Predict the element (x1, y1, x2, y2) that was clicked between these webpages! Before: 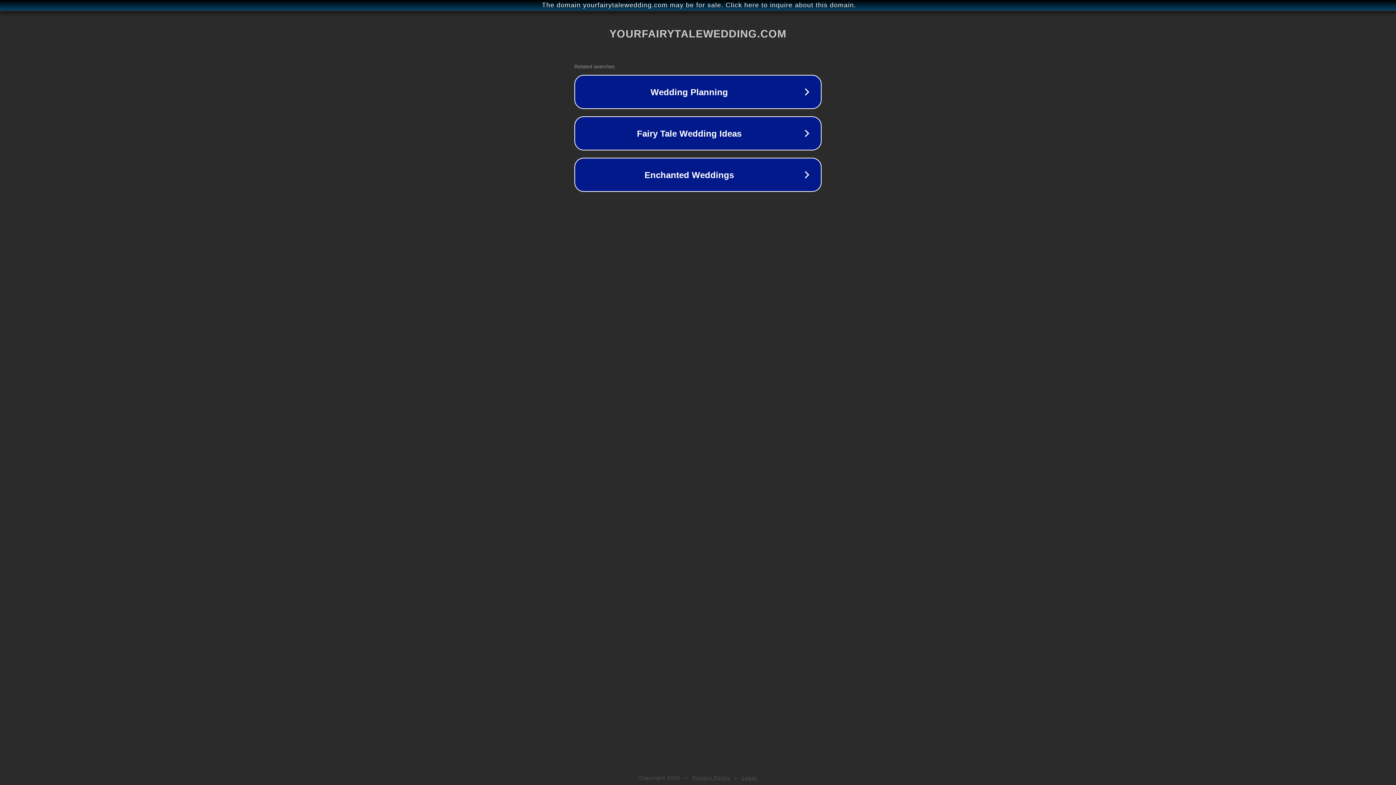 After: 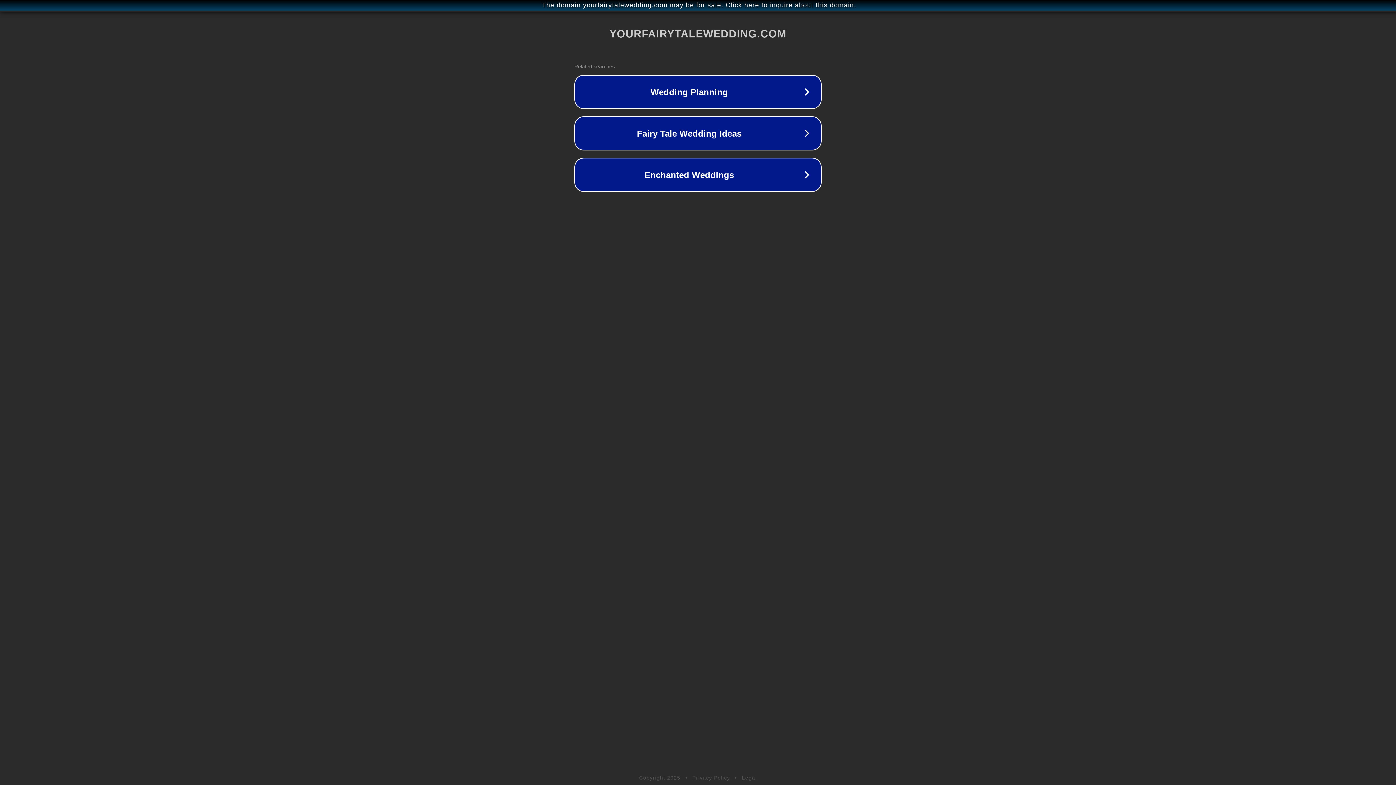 Action: bbox: (692, 775, 730, 781) label: Privacy Policy